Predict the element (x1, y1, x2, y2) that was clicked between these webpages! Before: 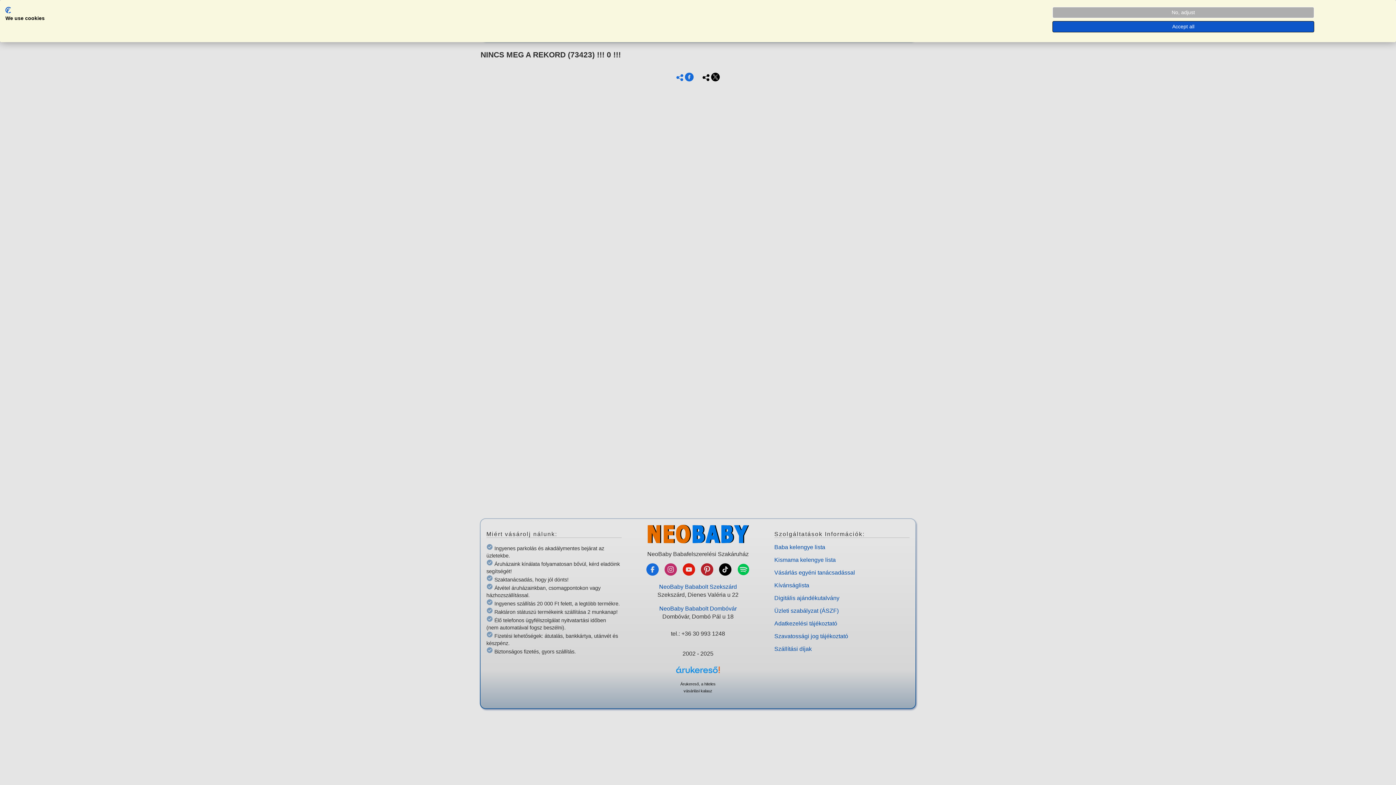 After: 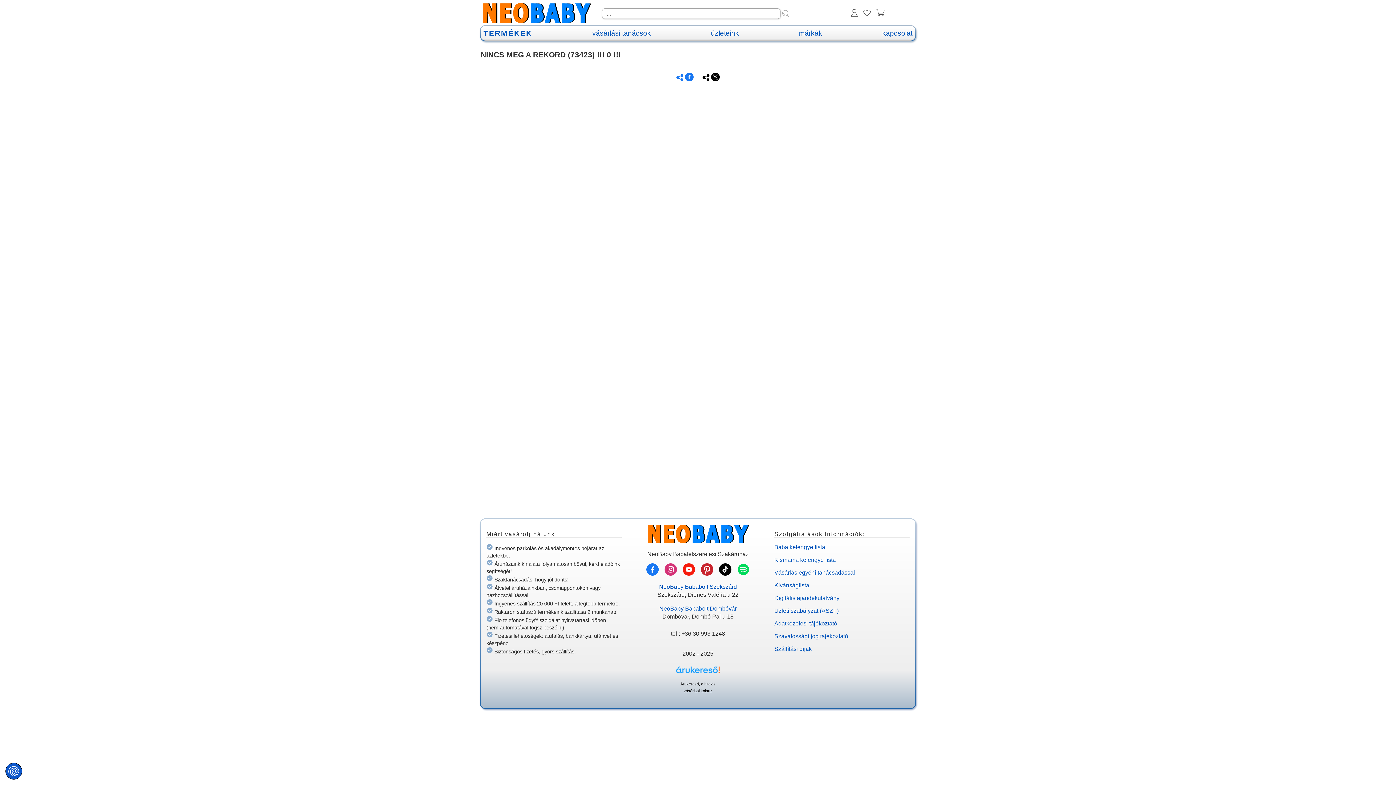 Action: label: Accept all cookies bbox: (1052, 21, 1314, 32)